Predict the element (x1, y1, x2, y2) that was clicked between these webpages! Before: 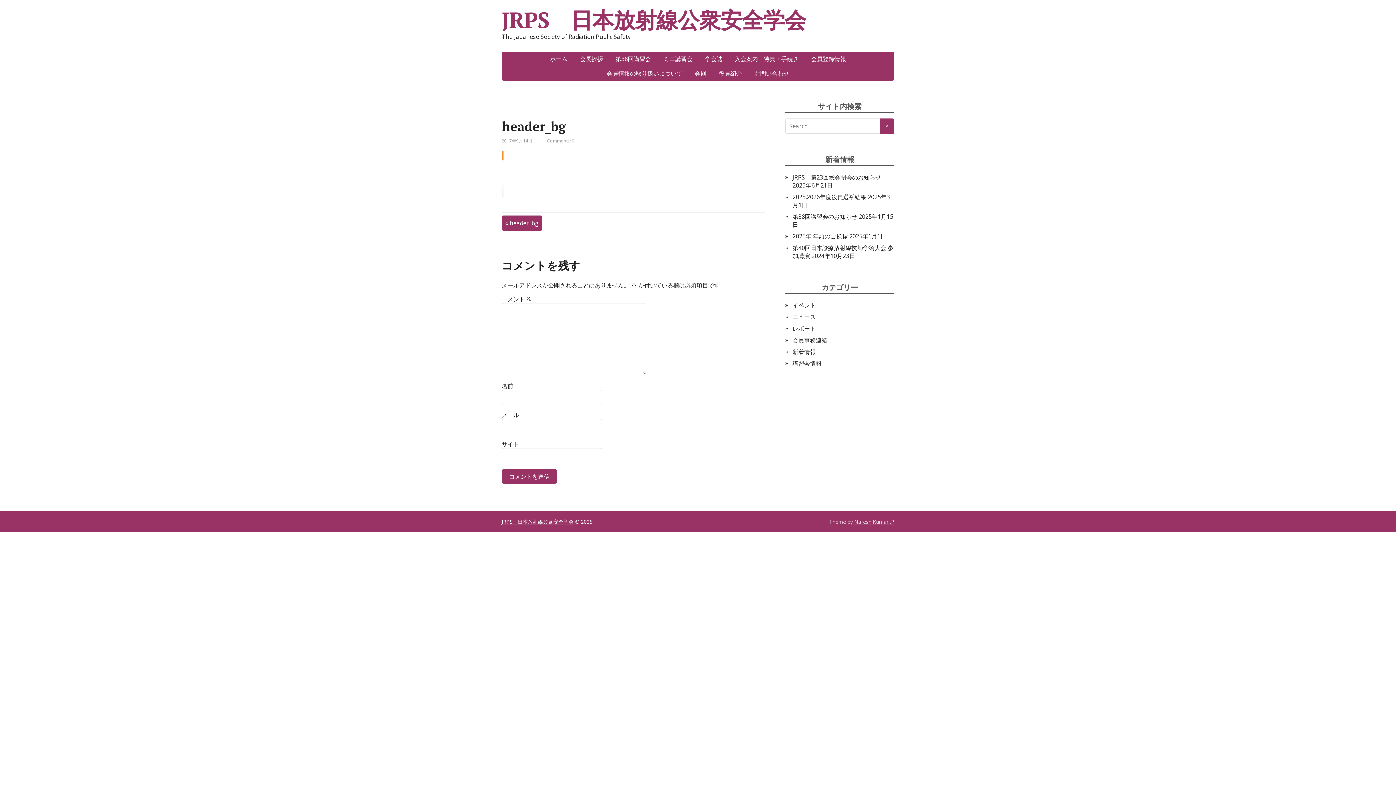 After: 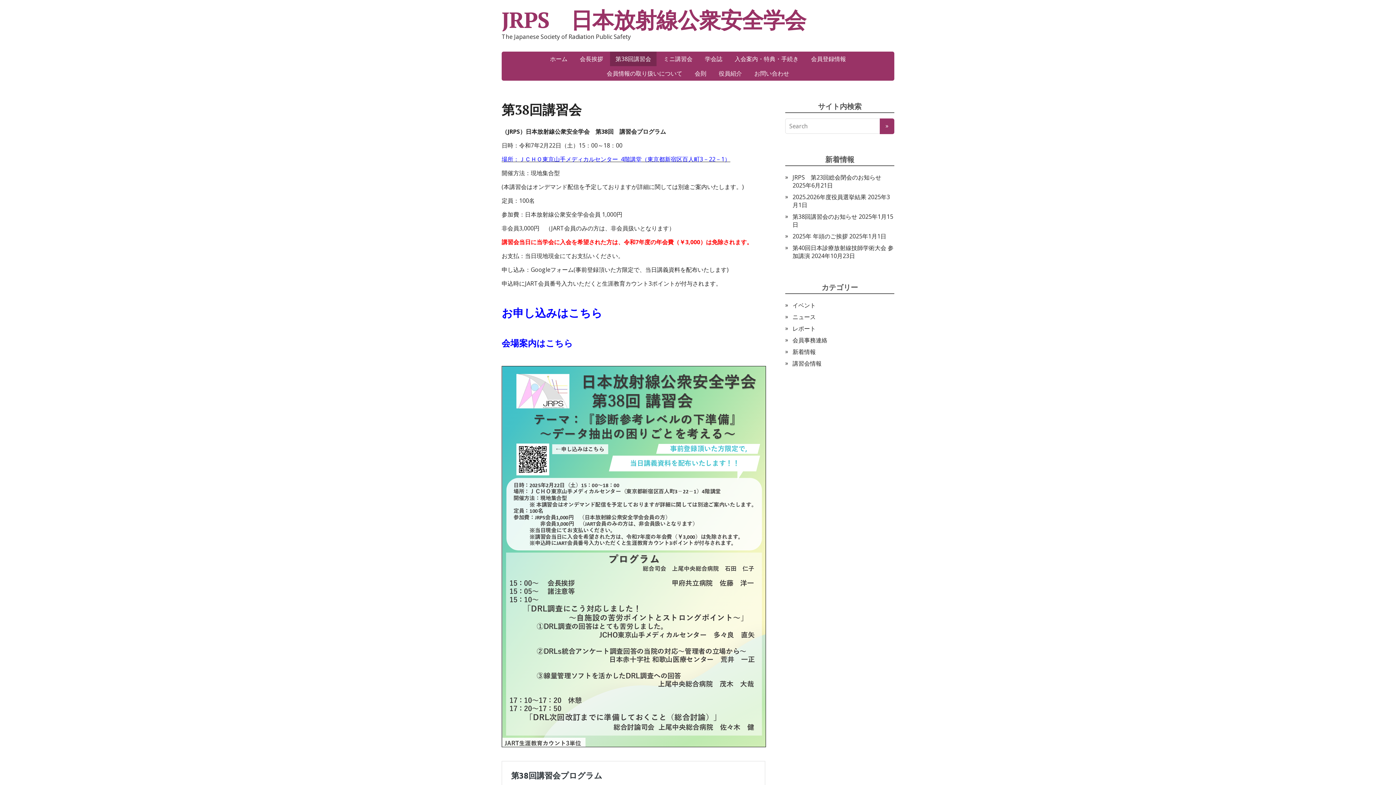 Action: bbox: (610, 51, 656, 66) label: 第38回講習会